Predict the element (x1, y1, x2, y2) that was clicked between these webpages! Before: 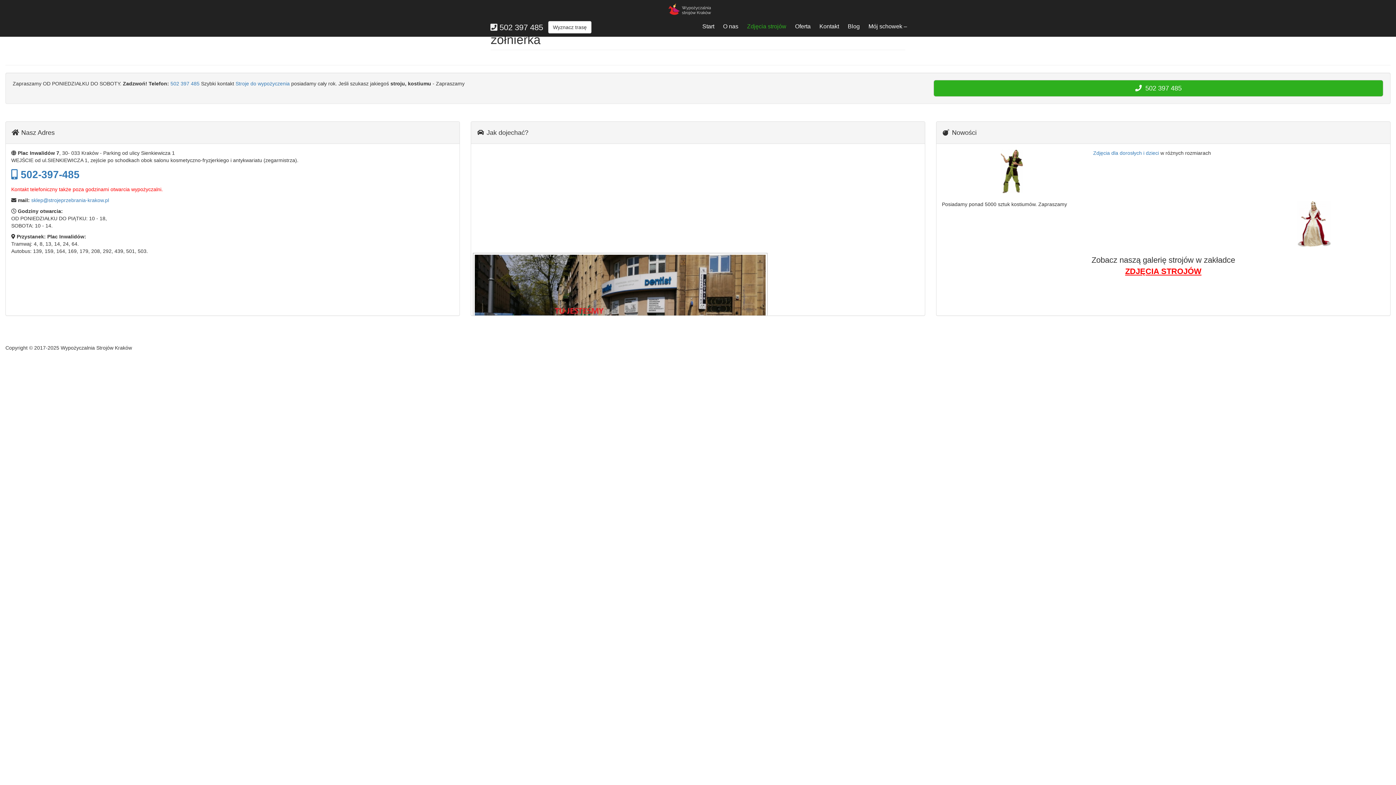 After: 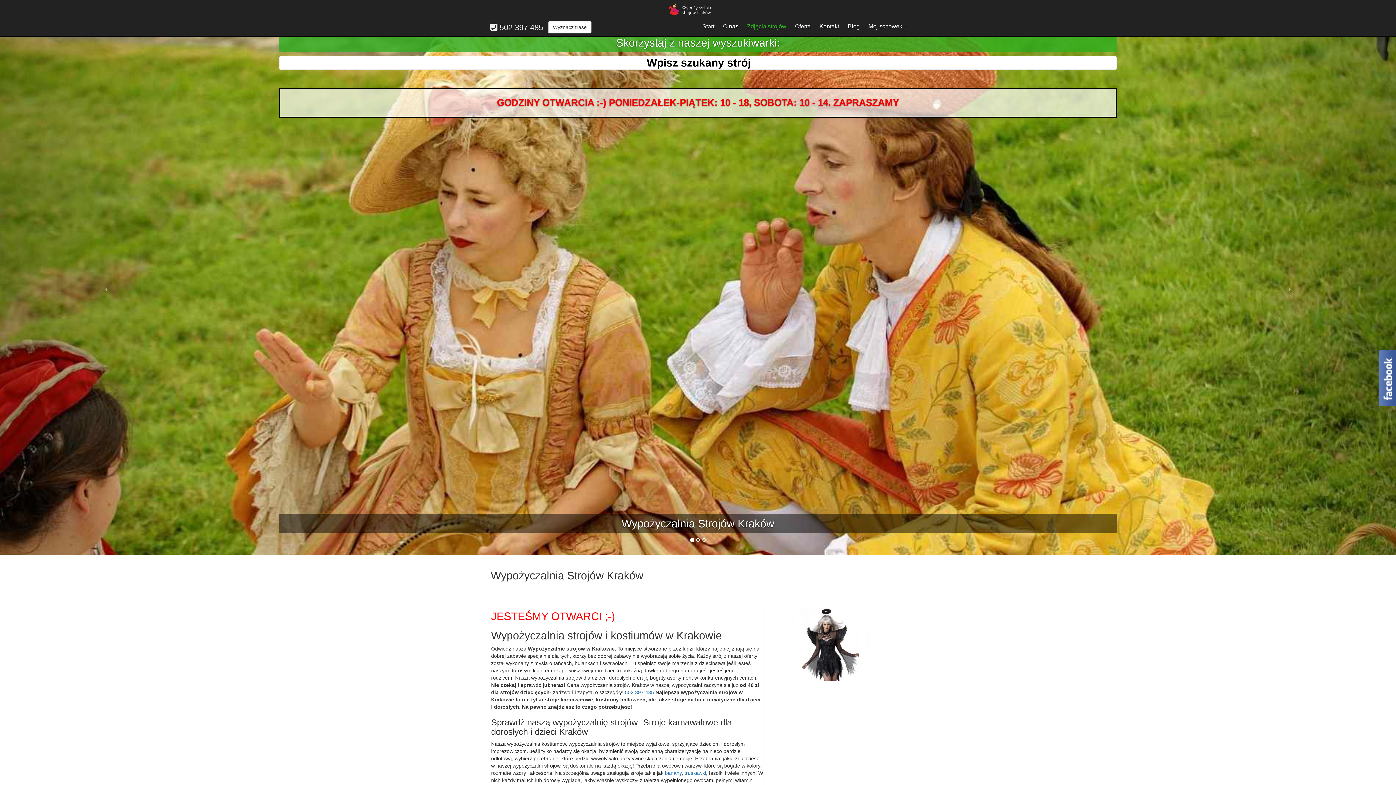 Action: bbox: (485, 0, 894, 18)